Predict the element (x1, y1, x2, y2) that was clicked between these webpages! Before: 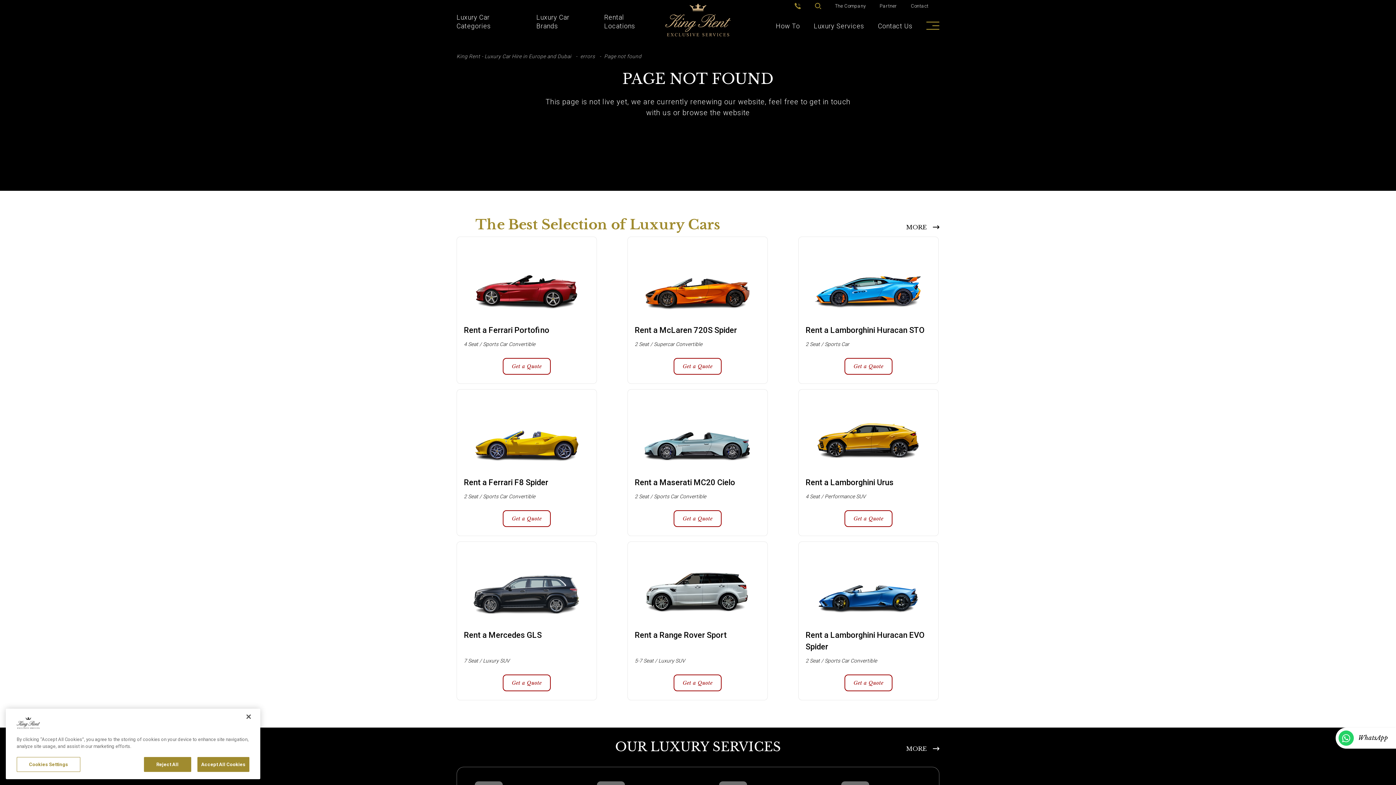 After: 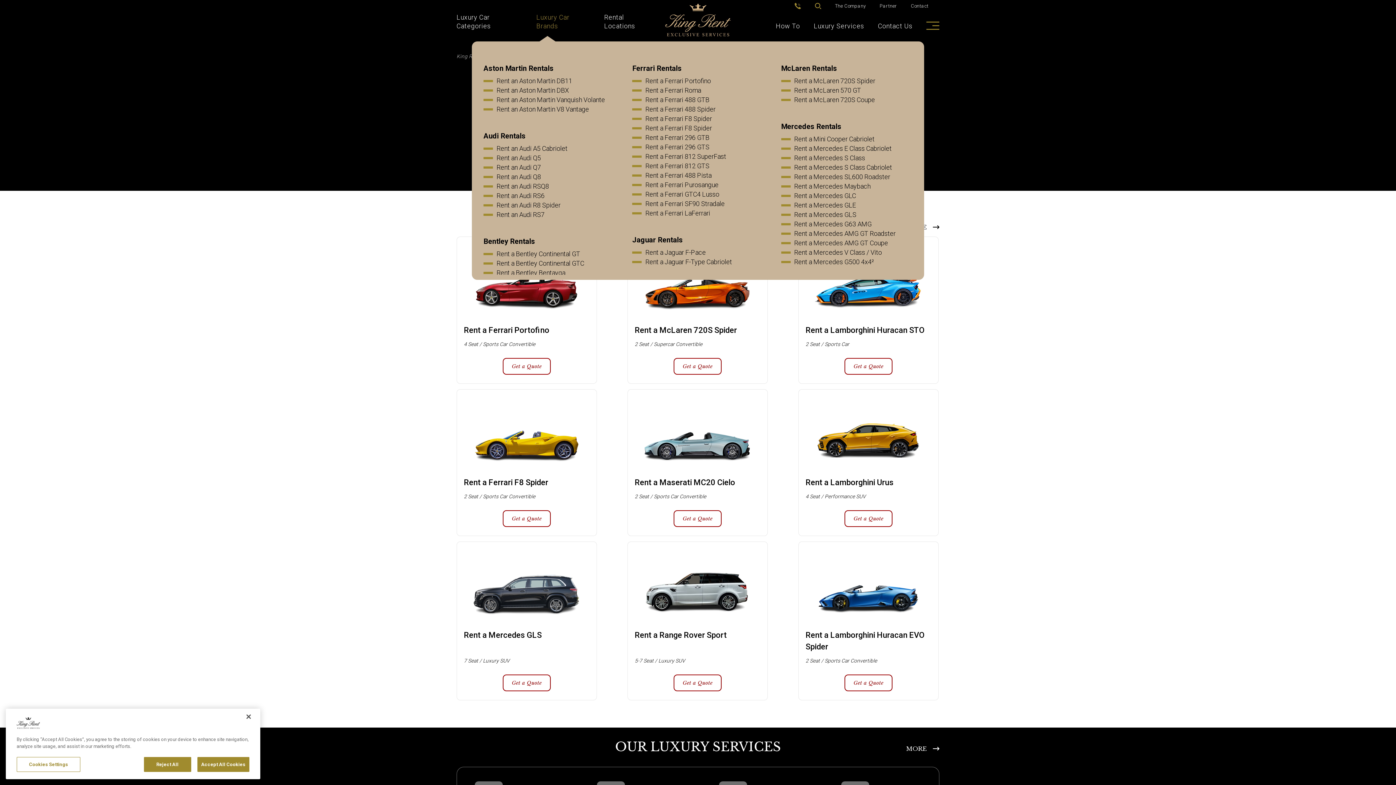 Action: bbox: (536, 11, 590, 32) label: Luxury Car Brands